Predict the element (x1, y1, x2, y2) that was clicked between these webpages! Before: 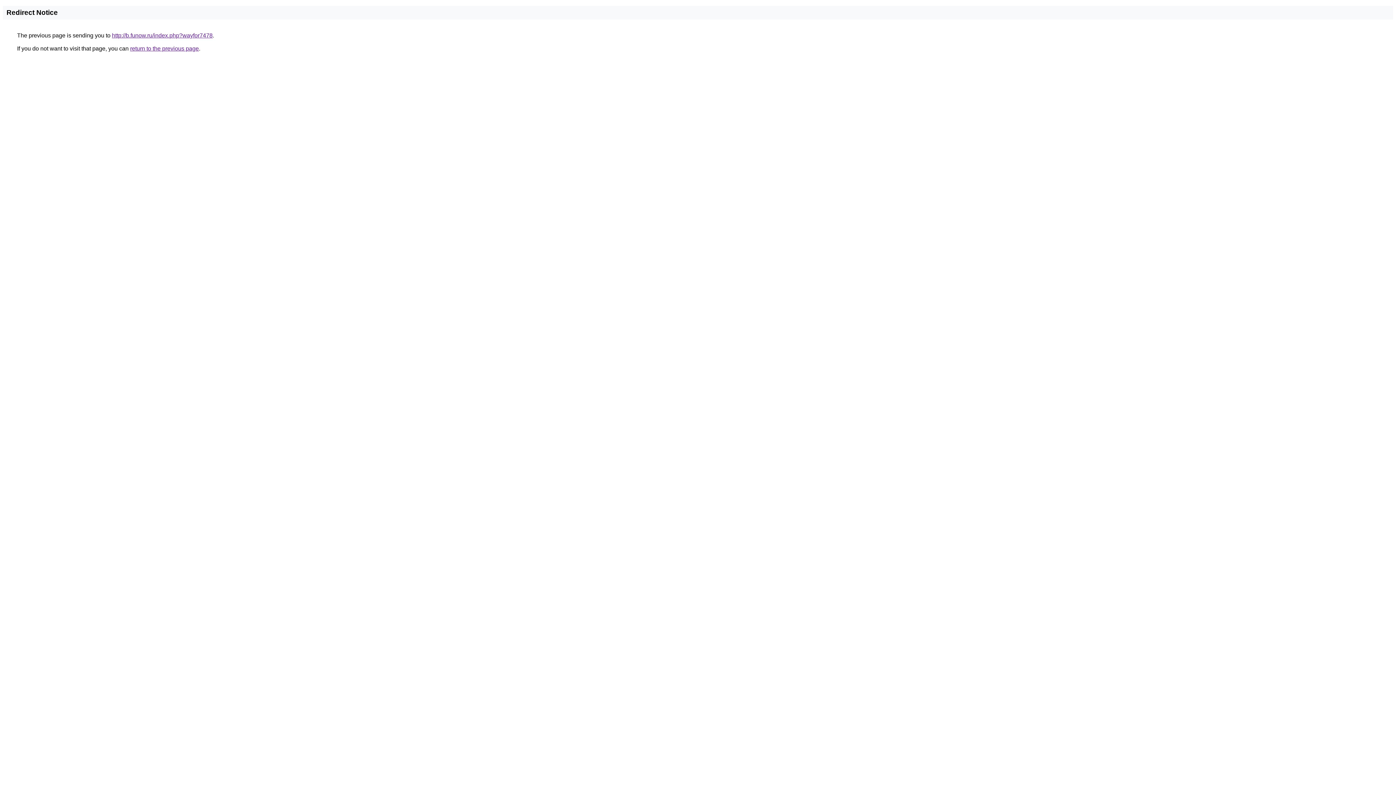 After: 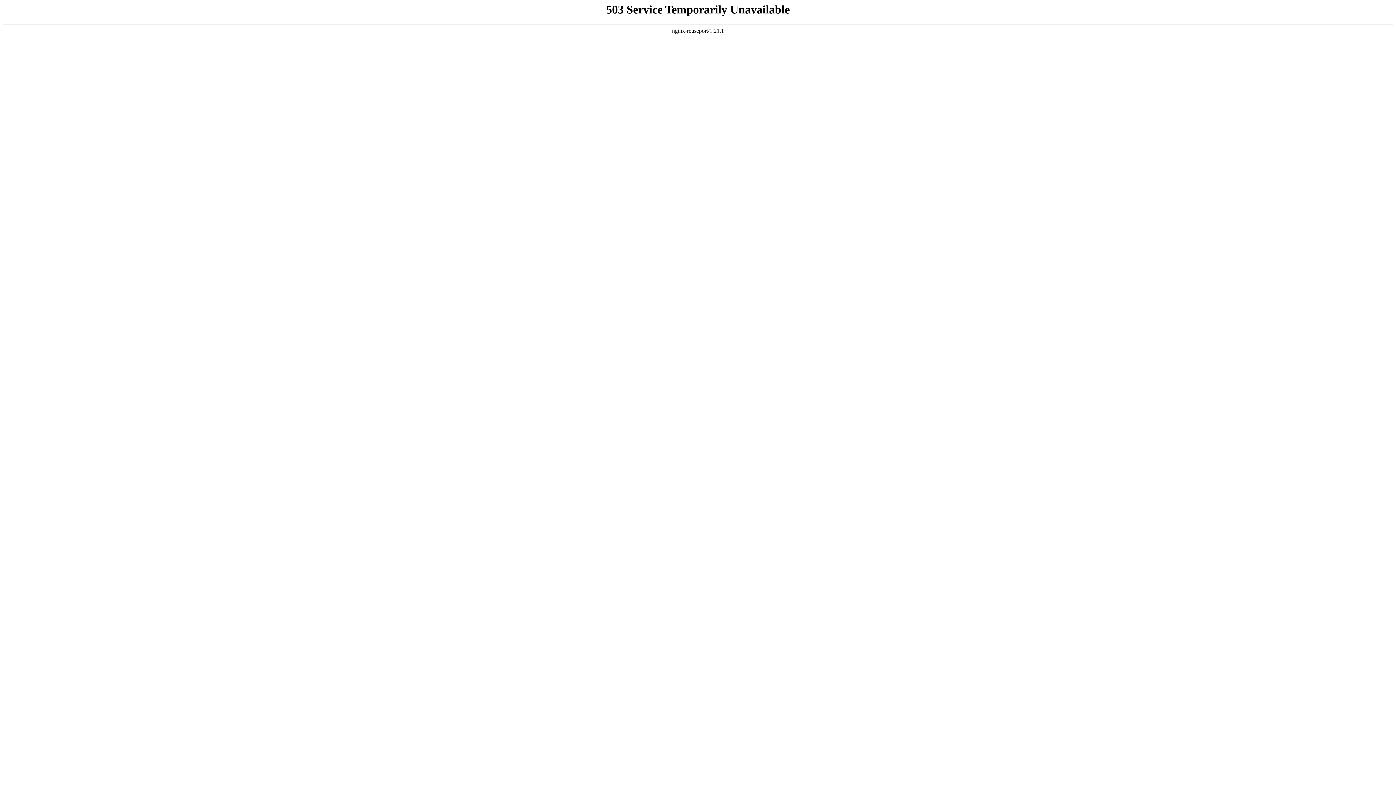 Action: label: http://b.funow.ru/index.php?wayfor7478 bbox: (112, 32, 212, 38)